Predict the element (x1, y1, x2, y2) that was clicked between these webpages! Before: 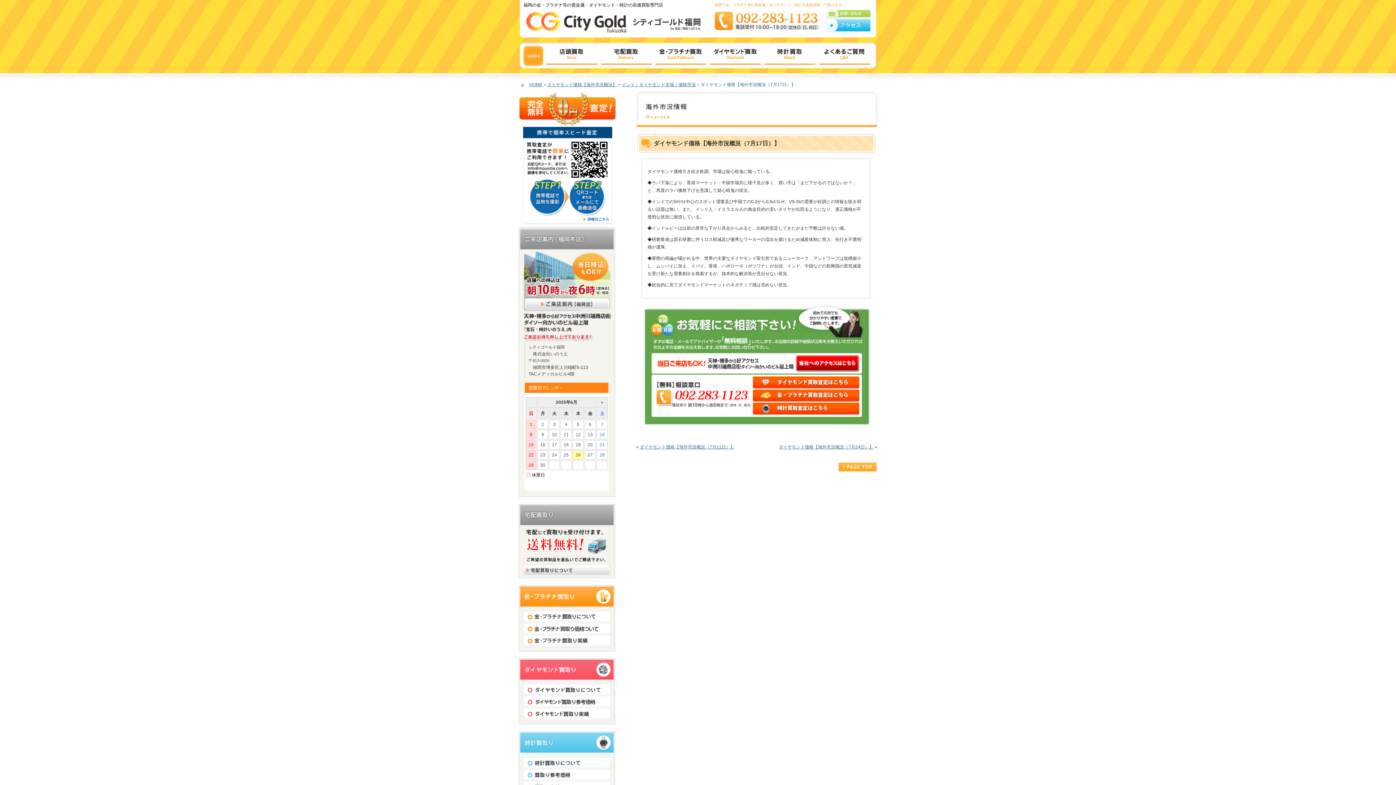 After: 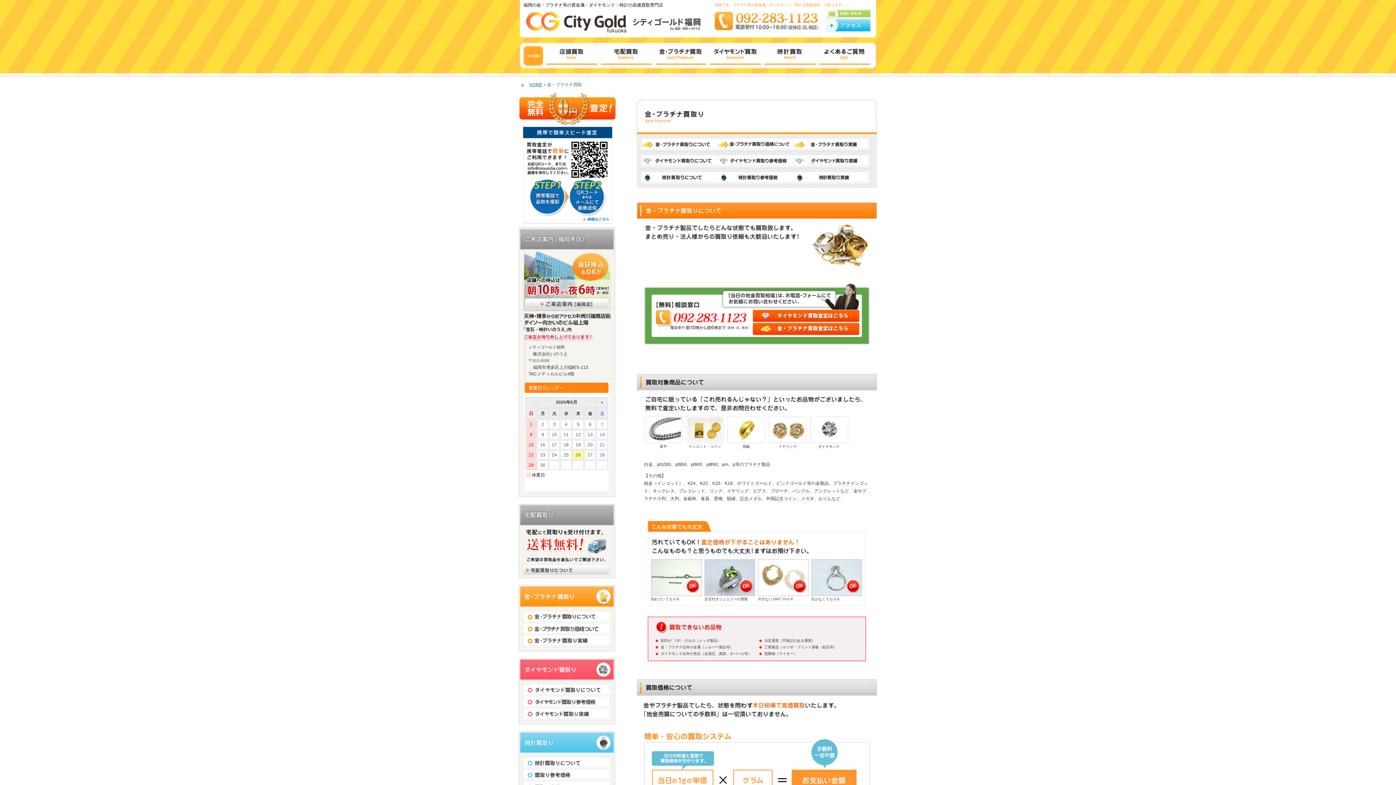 Action: bbox: (653, 64, 708, 69)